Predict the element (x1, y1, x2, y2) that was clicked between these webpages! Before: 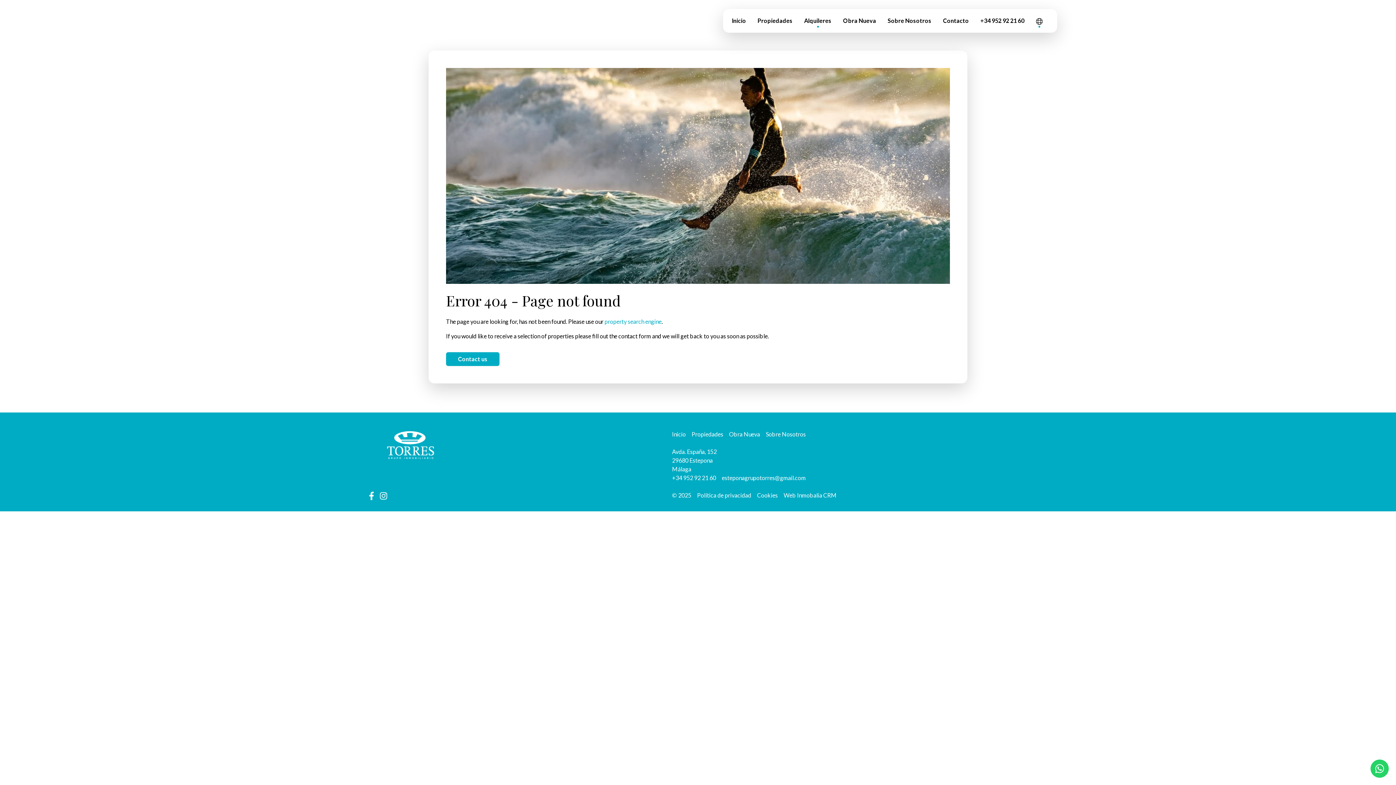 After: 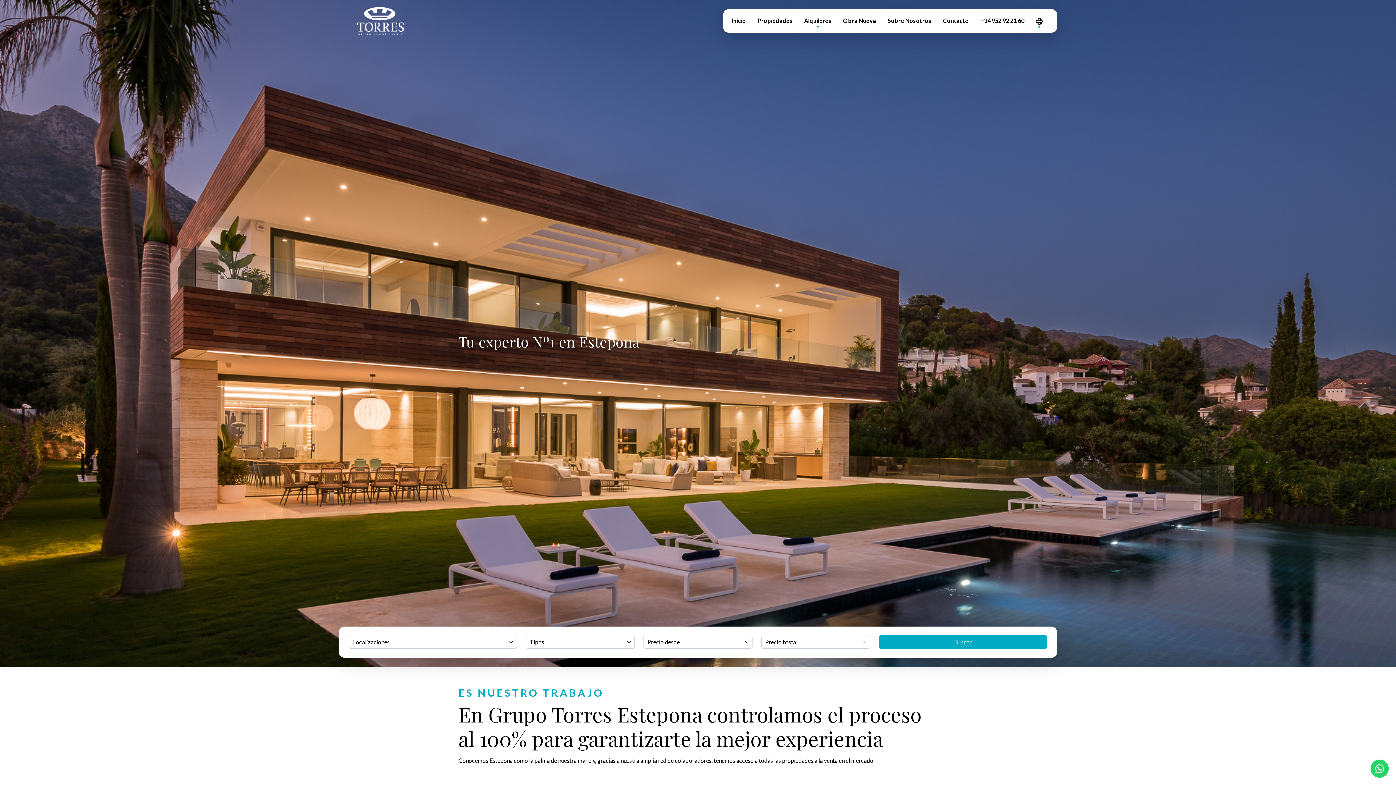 Action: bbox: (338, 5, 422, 35)